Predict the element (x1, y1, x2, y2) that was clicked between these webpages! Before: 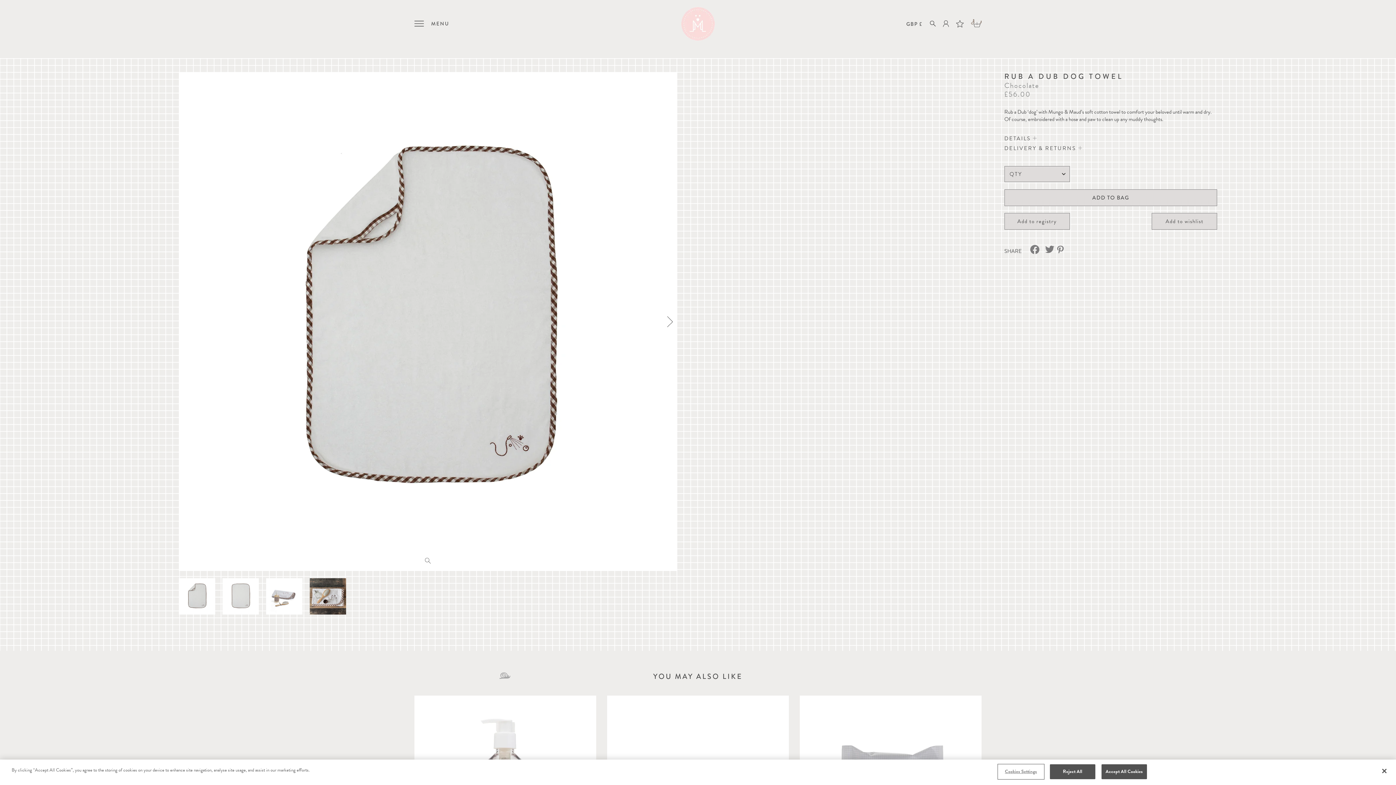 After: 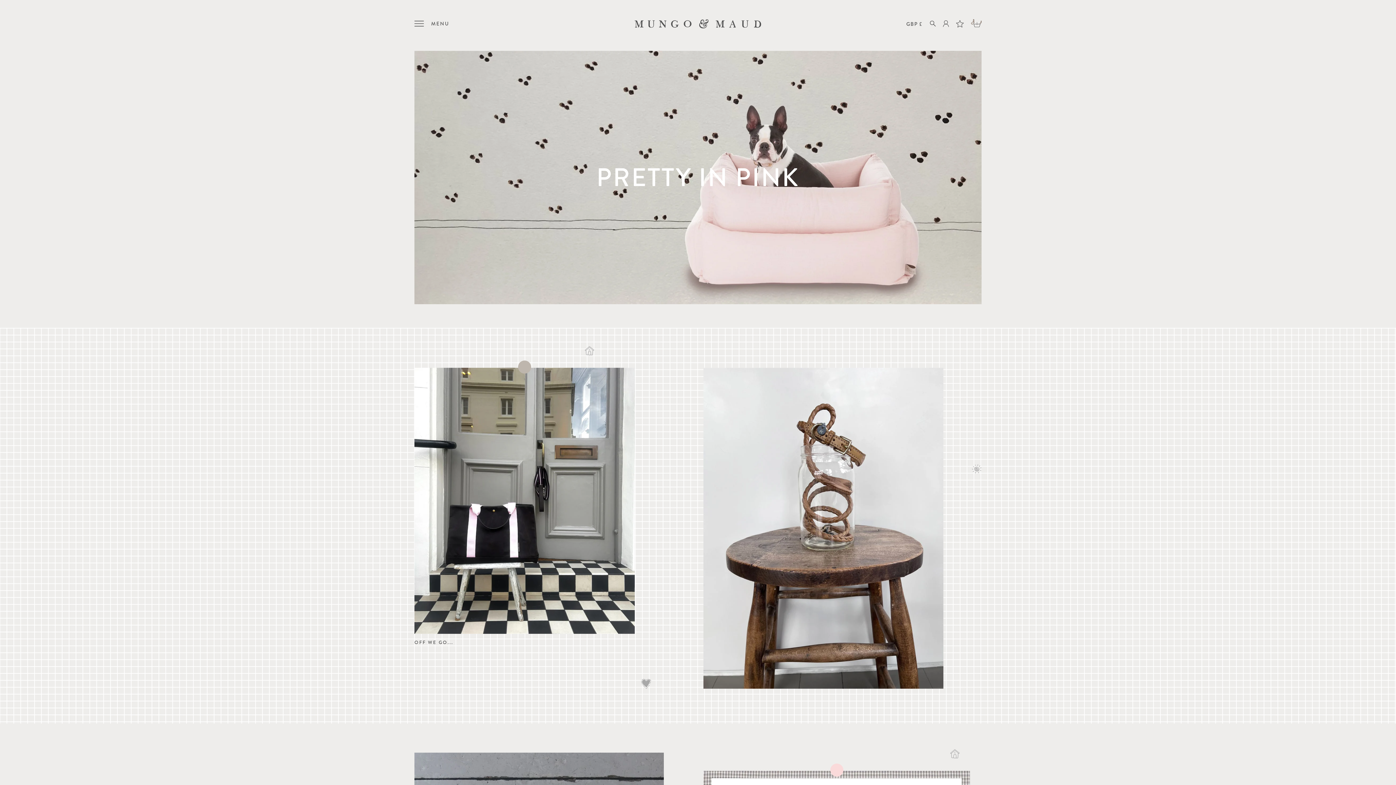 Action: bbox: (680, 6, 715, 40)